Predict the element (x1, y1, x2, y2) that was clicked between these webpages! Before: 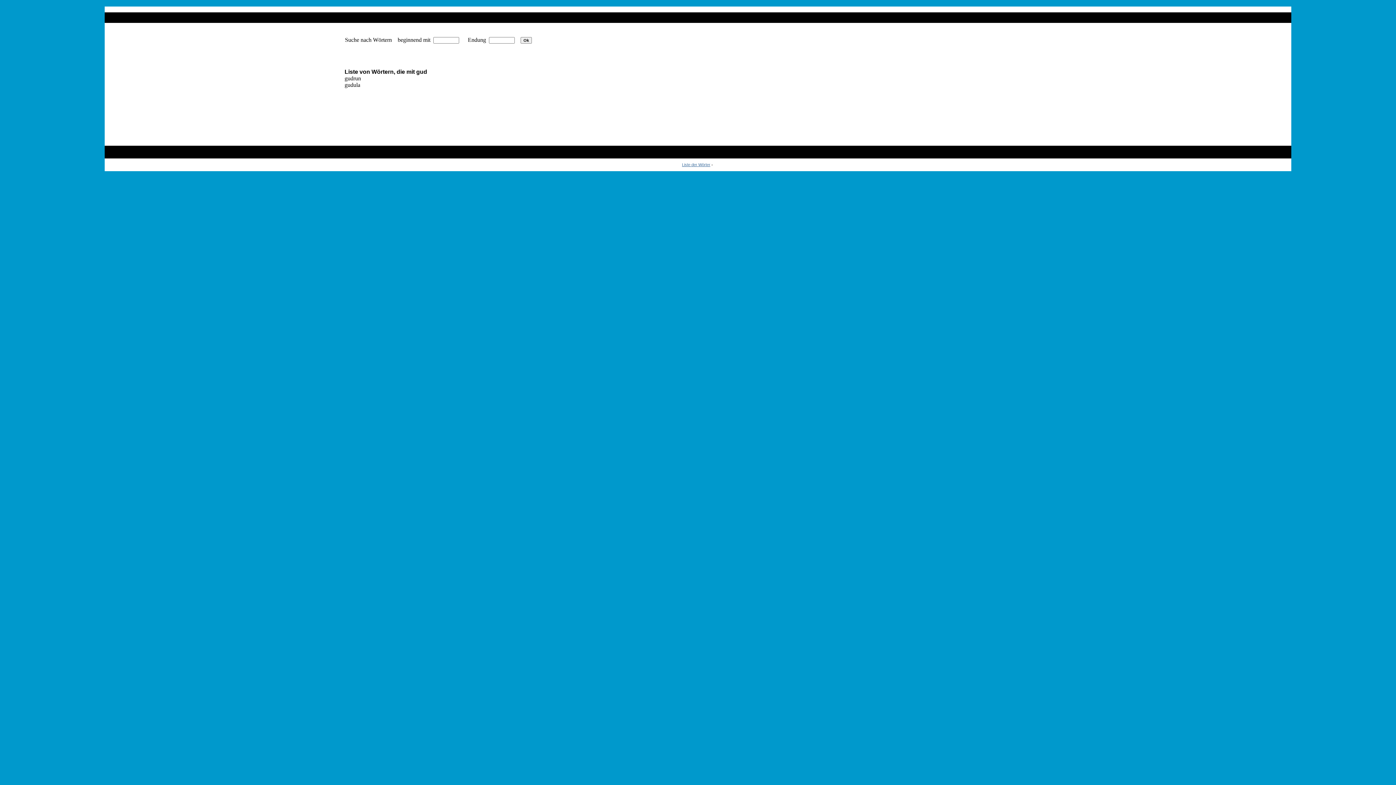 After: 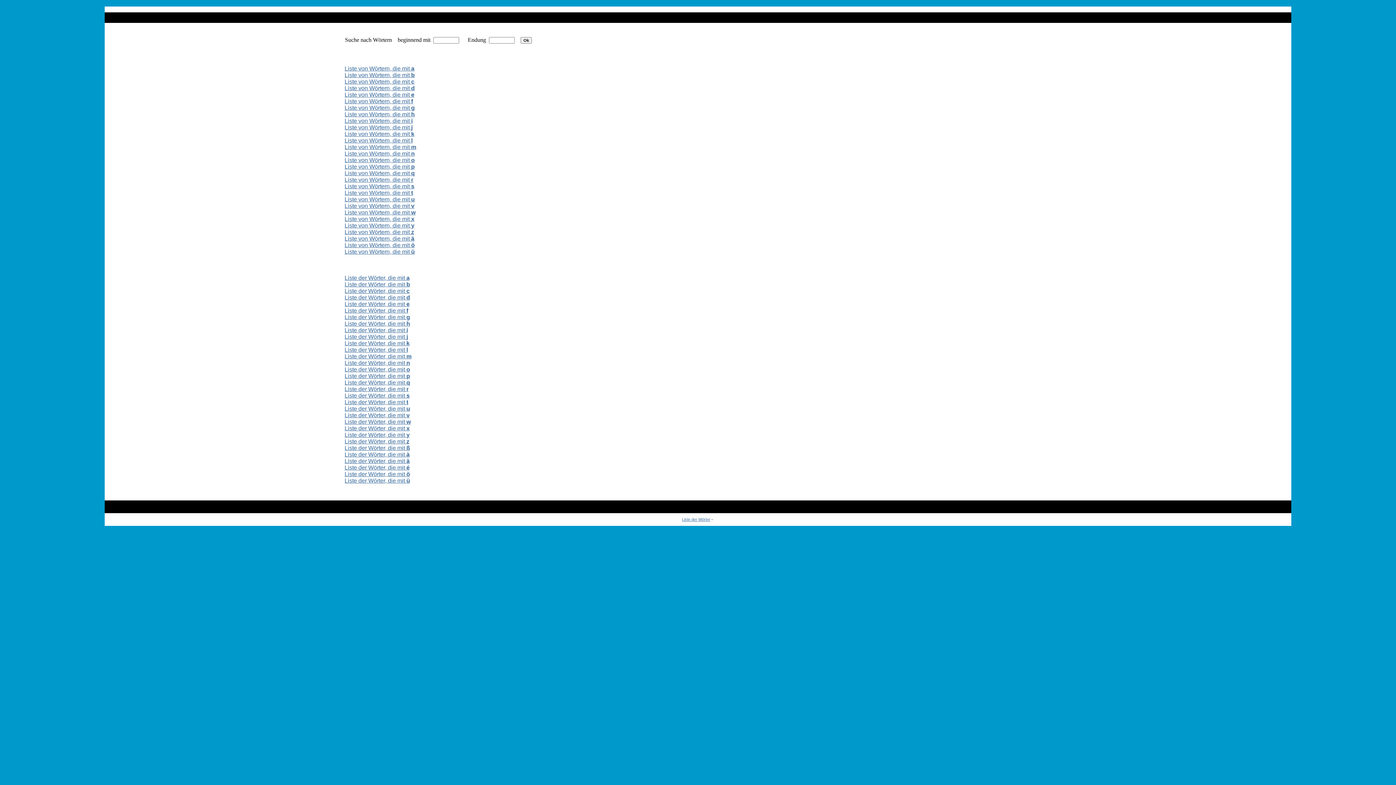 Action: label: Liste der Wörter bbox: (682, 162, 710, 166)